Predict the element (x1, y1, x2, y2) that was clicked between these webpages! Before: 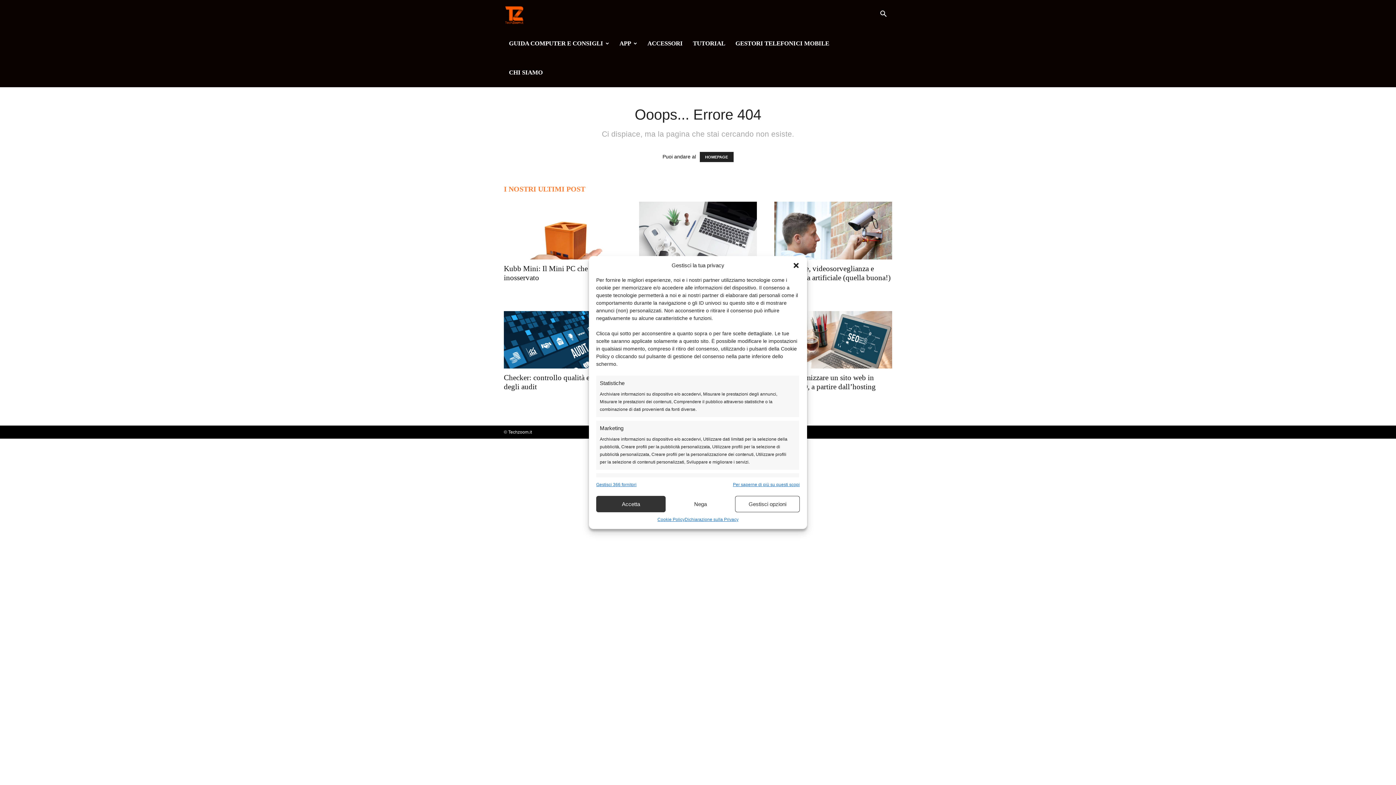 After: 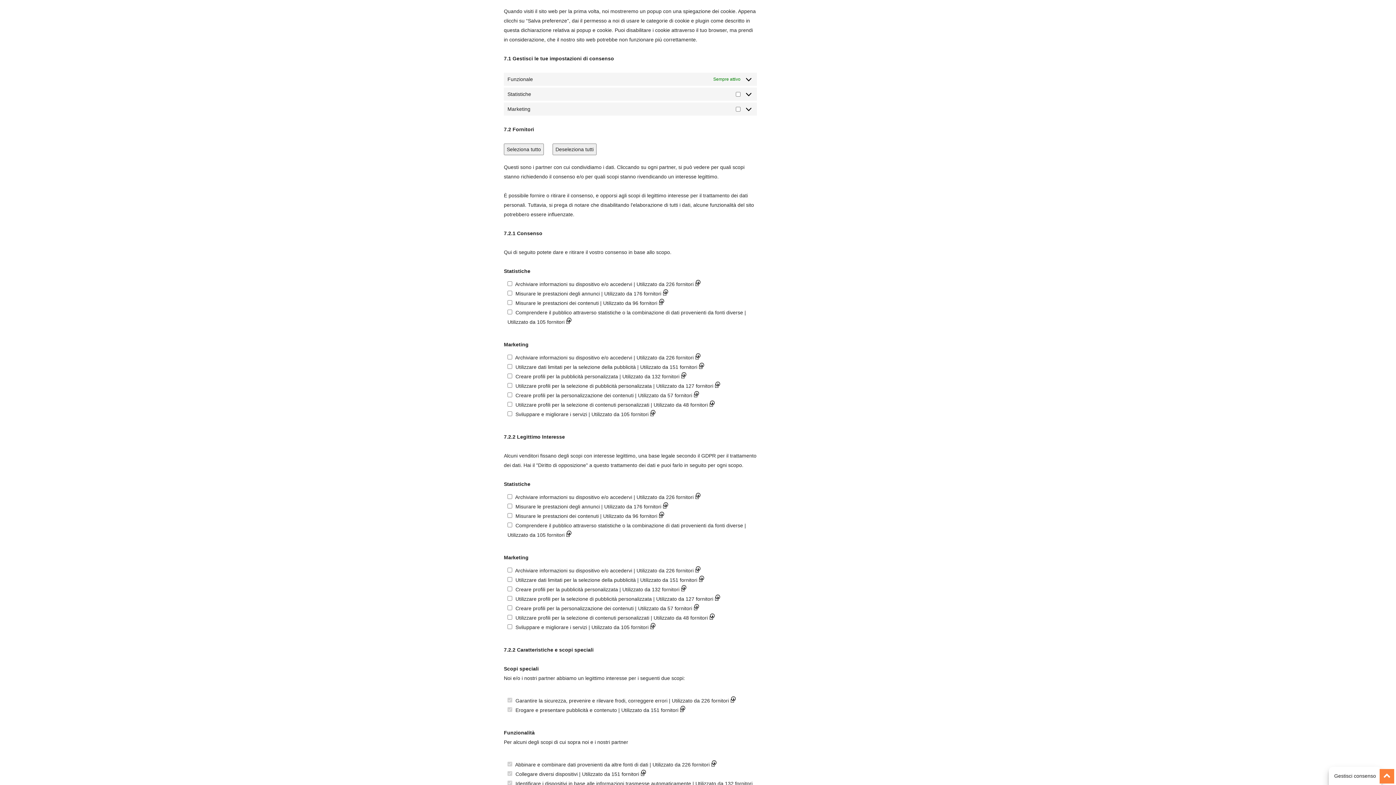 Action: bbox: (735, 496, 799, 512) label: Gestisci opzioni